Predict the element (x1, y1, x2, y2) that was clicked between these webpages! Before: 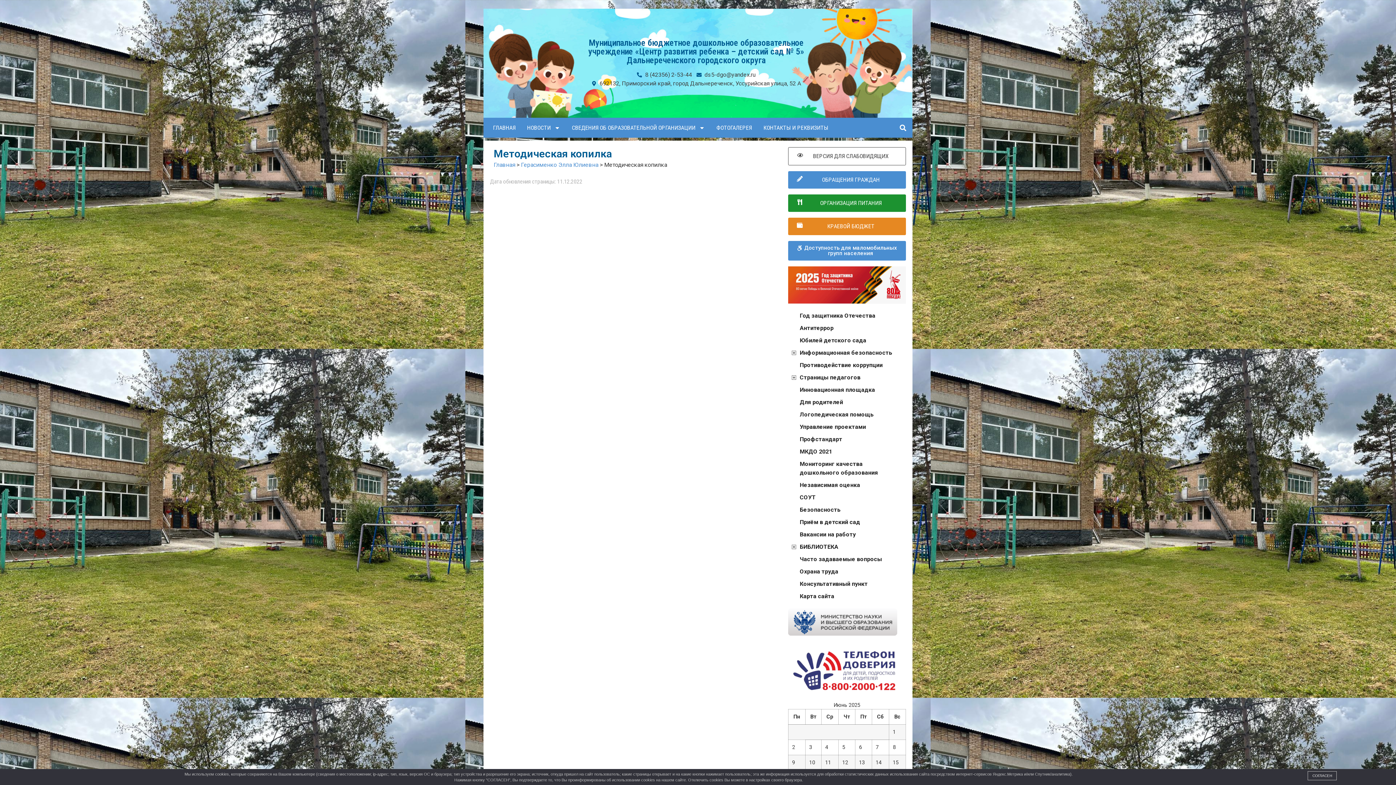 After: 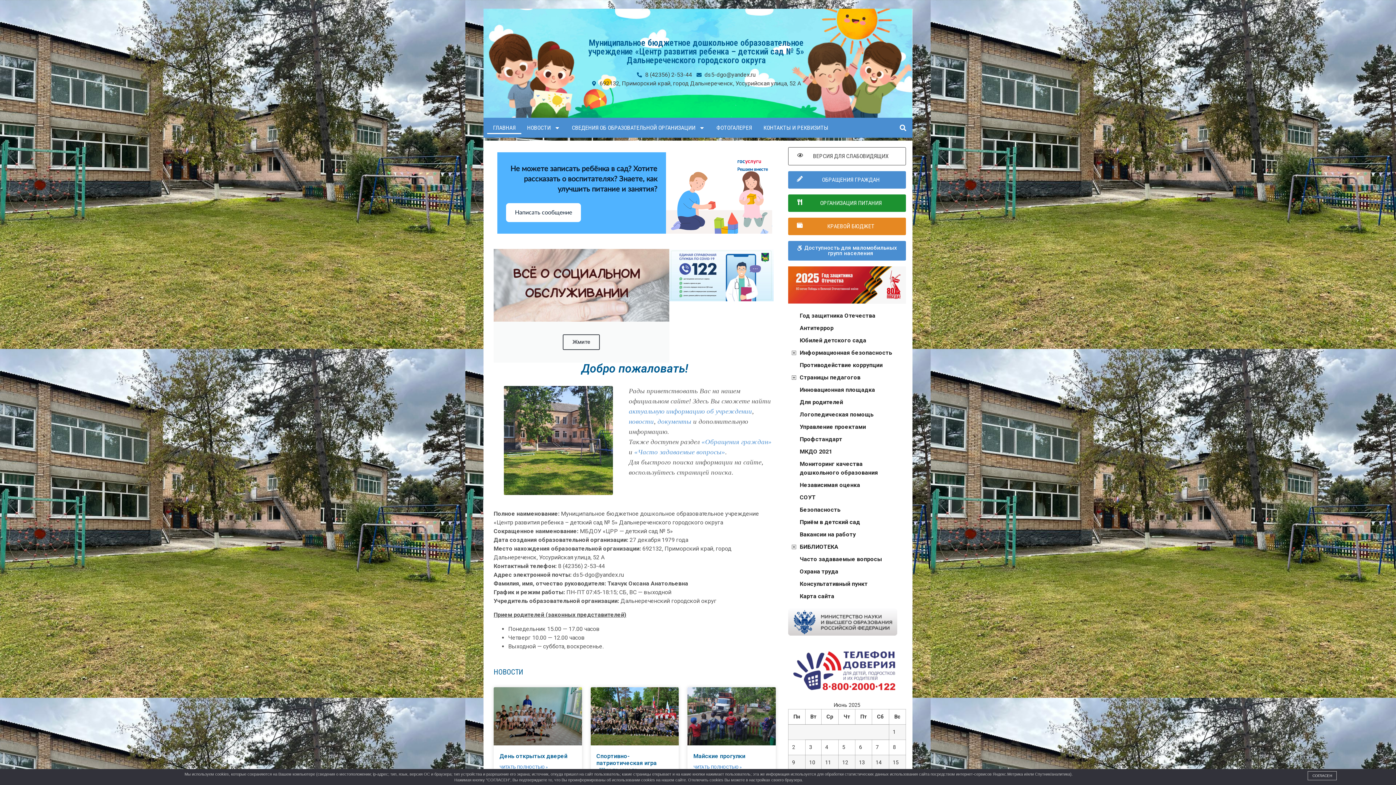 Action: label: ГЛАВНАЯ bbox: (487, 121, 521, 134)